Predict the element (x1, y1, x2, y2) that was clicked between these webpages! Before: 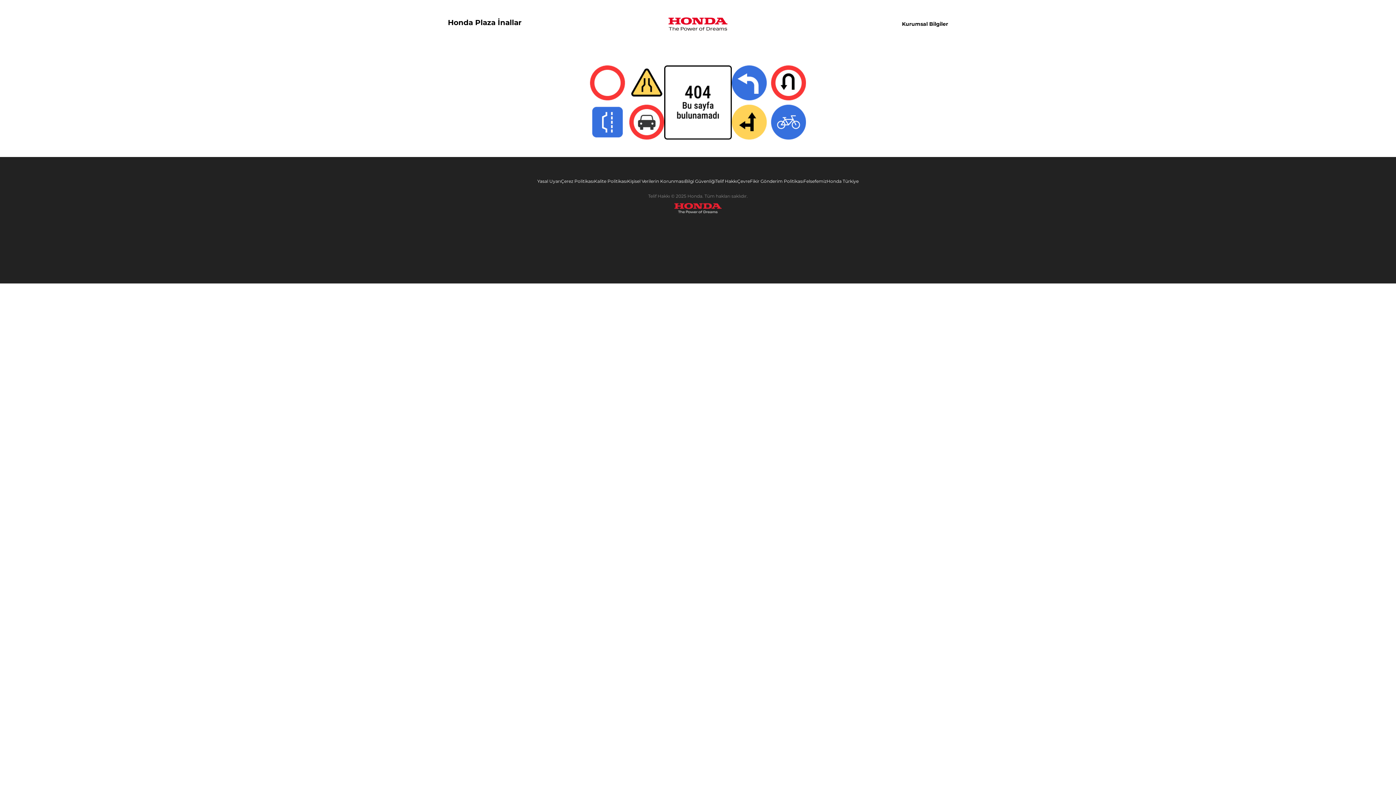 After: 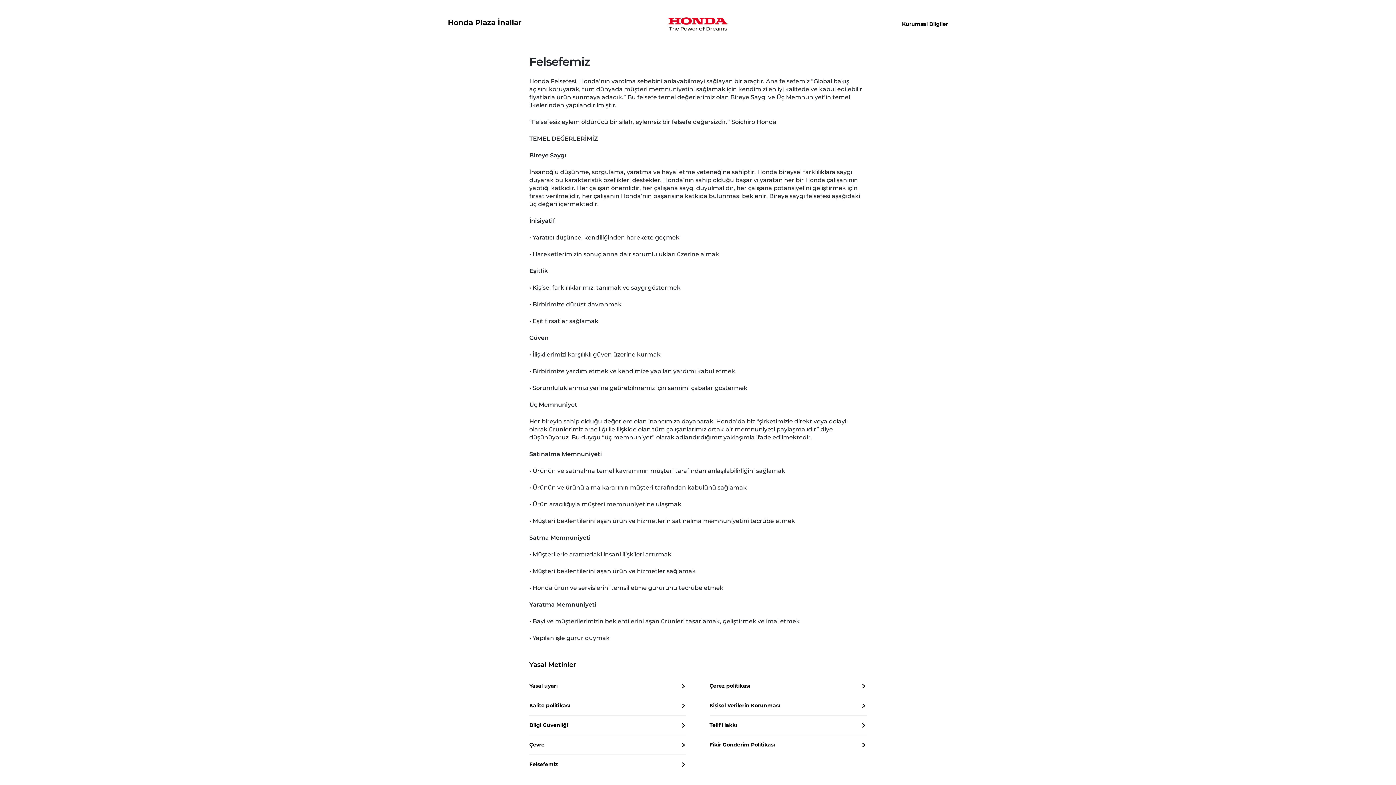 Action: bbox: (803, 178, 826, 184) label: Felsefemiz